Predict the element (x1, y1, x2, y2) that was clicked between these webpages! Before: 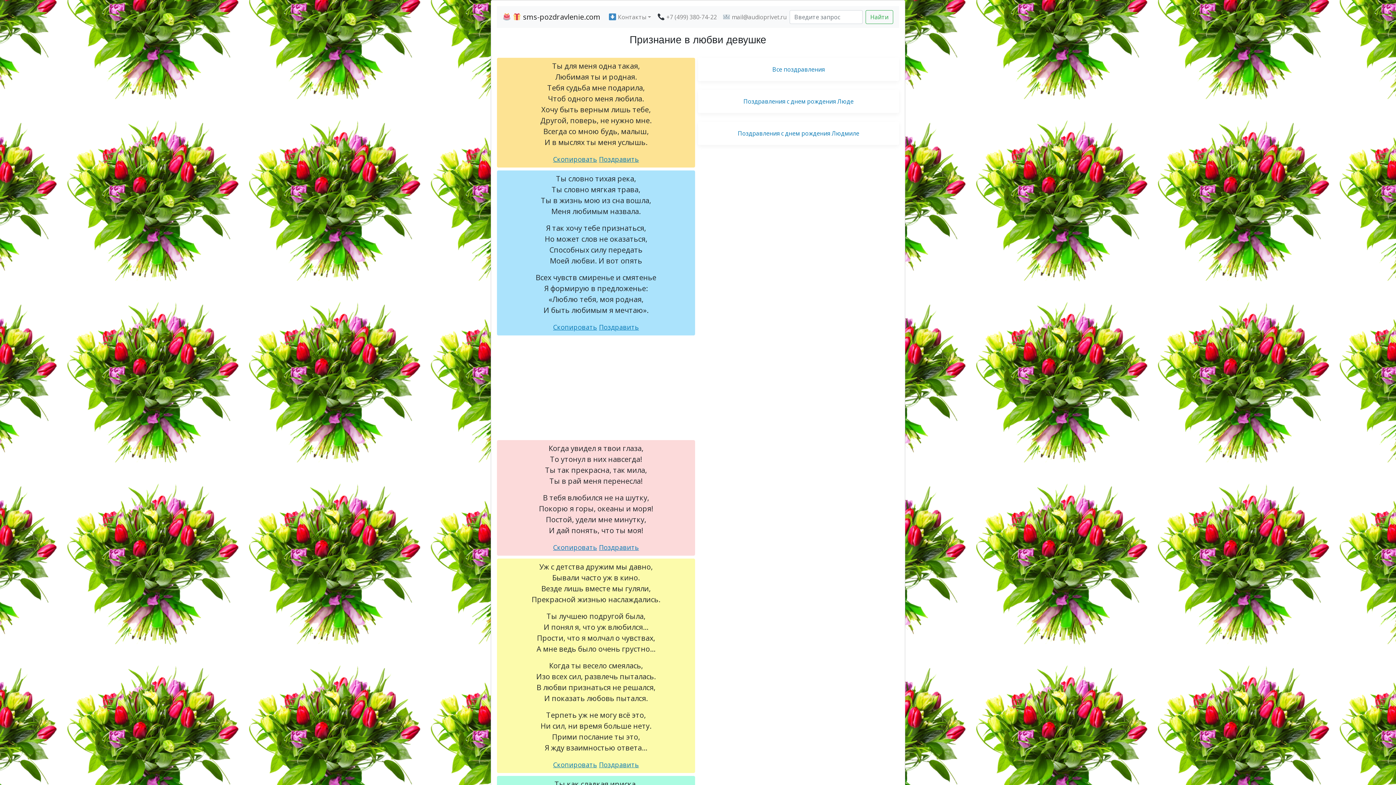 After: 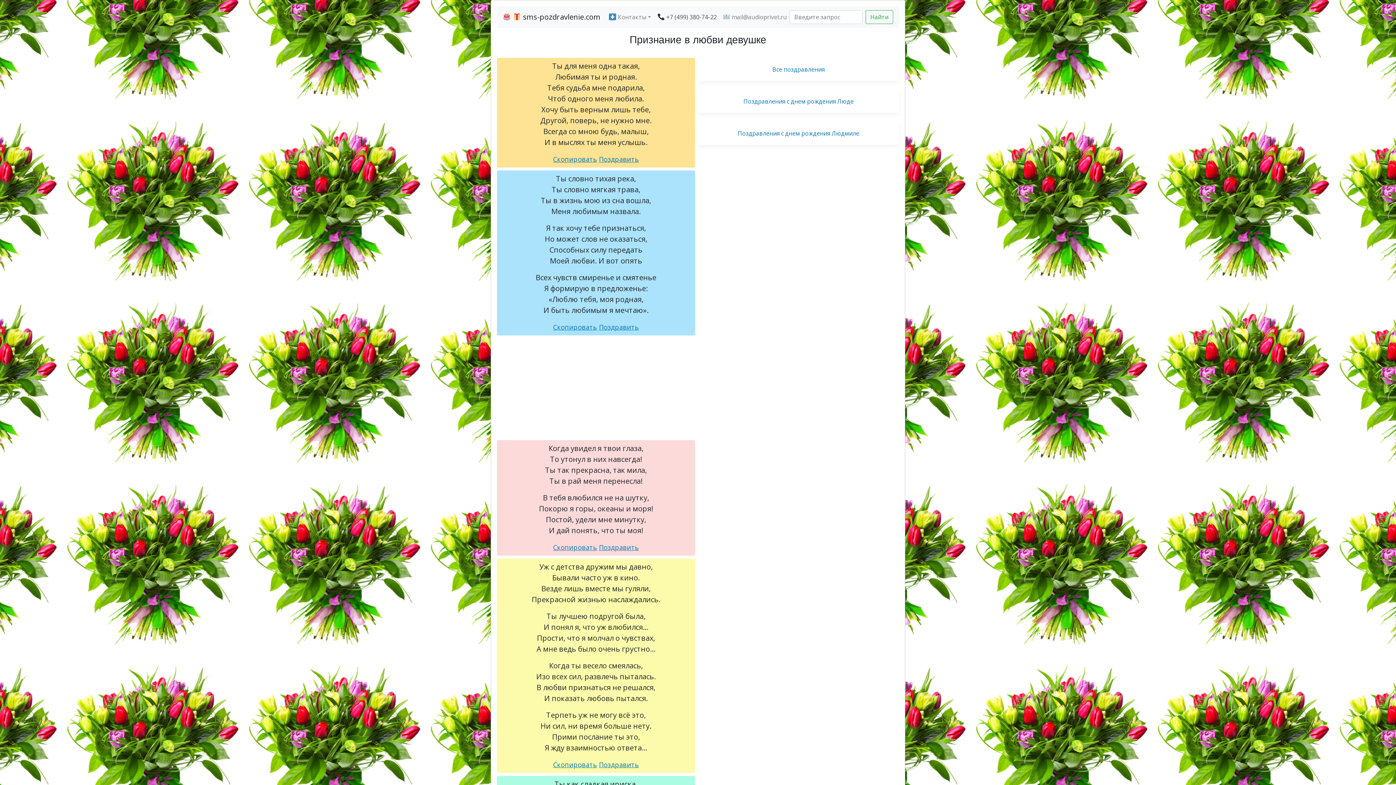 Action: label: +7 (499) 380-74-22 bbox: (654, 9, 719, 25)